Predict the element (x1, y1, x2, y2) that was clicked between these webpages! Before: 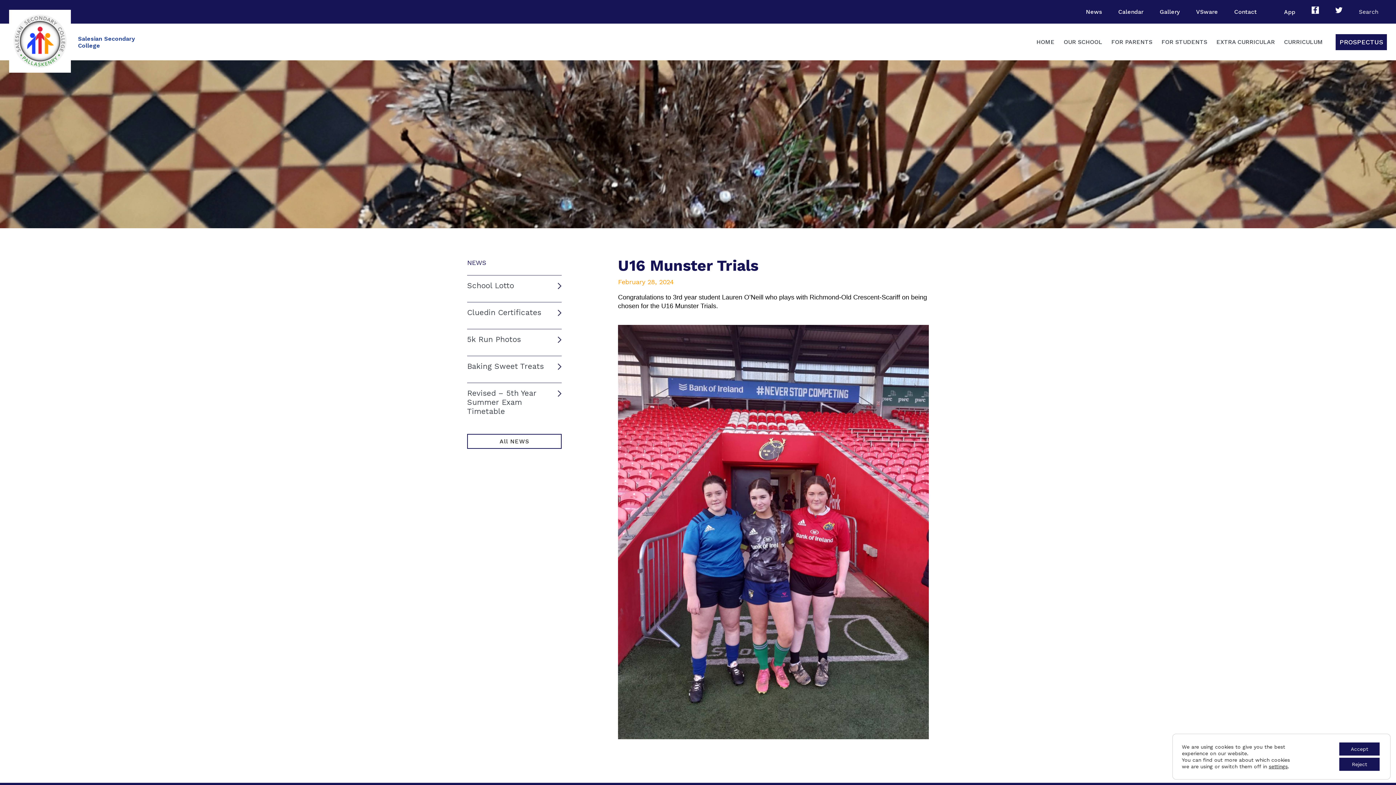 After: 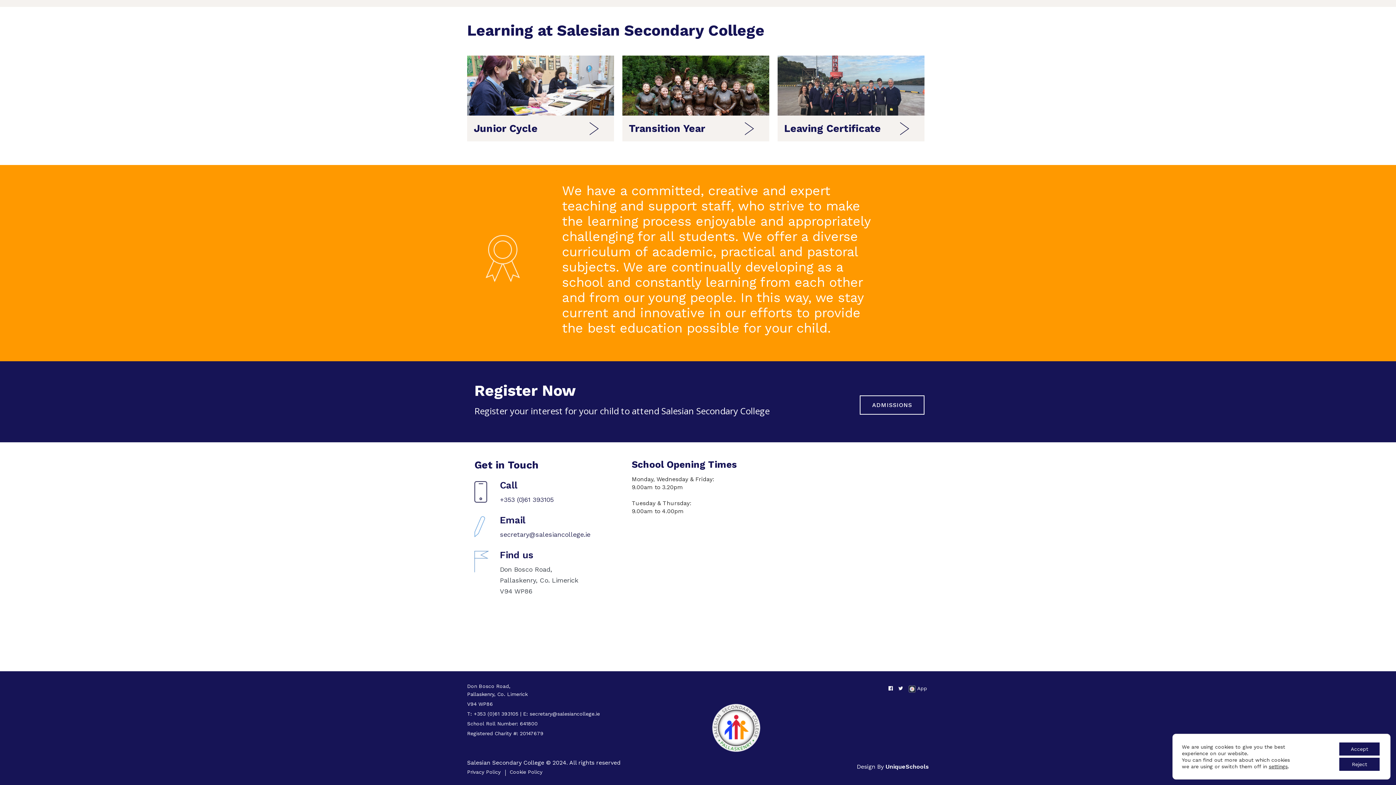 Action: label: Contact bbox: (1234, 8, 1257, 15)